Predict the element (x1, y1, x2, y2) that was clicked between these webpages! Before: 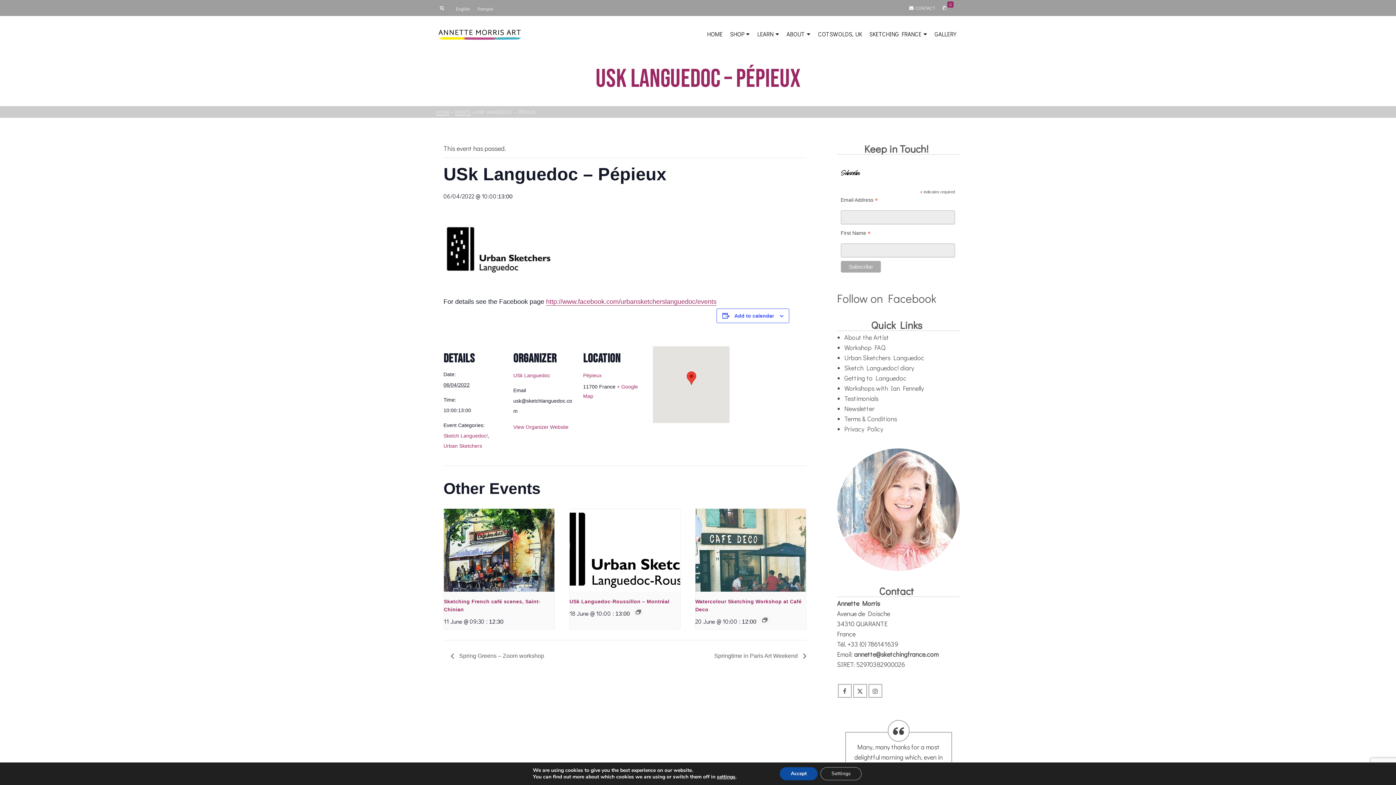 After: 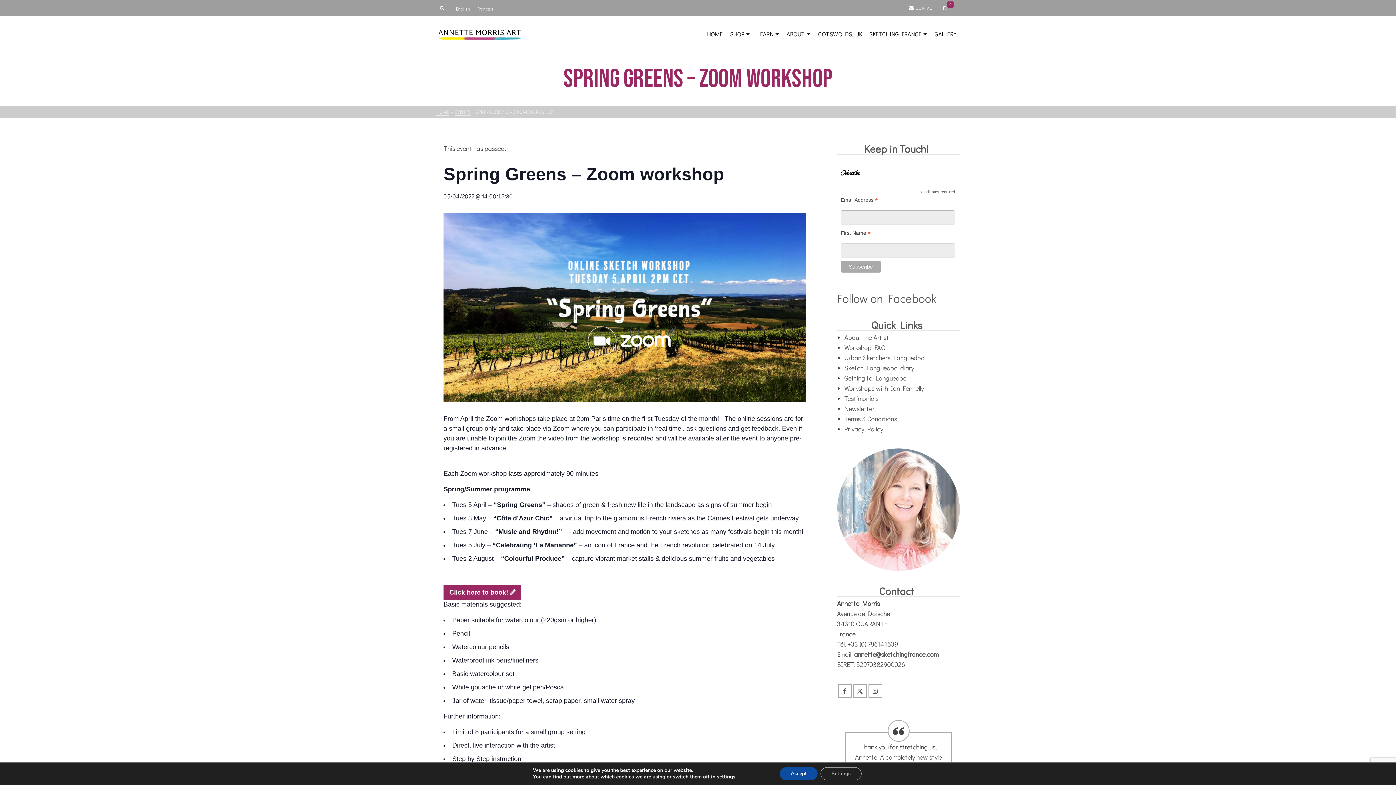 Action: bbox: (450, 653, 548, 659) label:  Spring Greens – Zoom workshop